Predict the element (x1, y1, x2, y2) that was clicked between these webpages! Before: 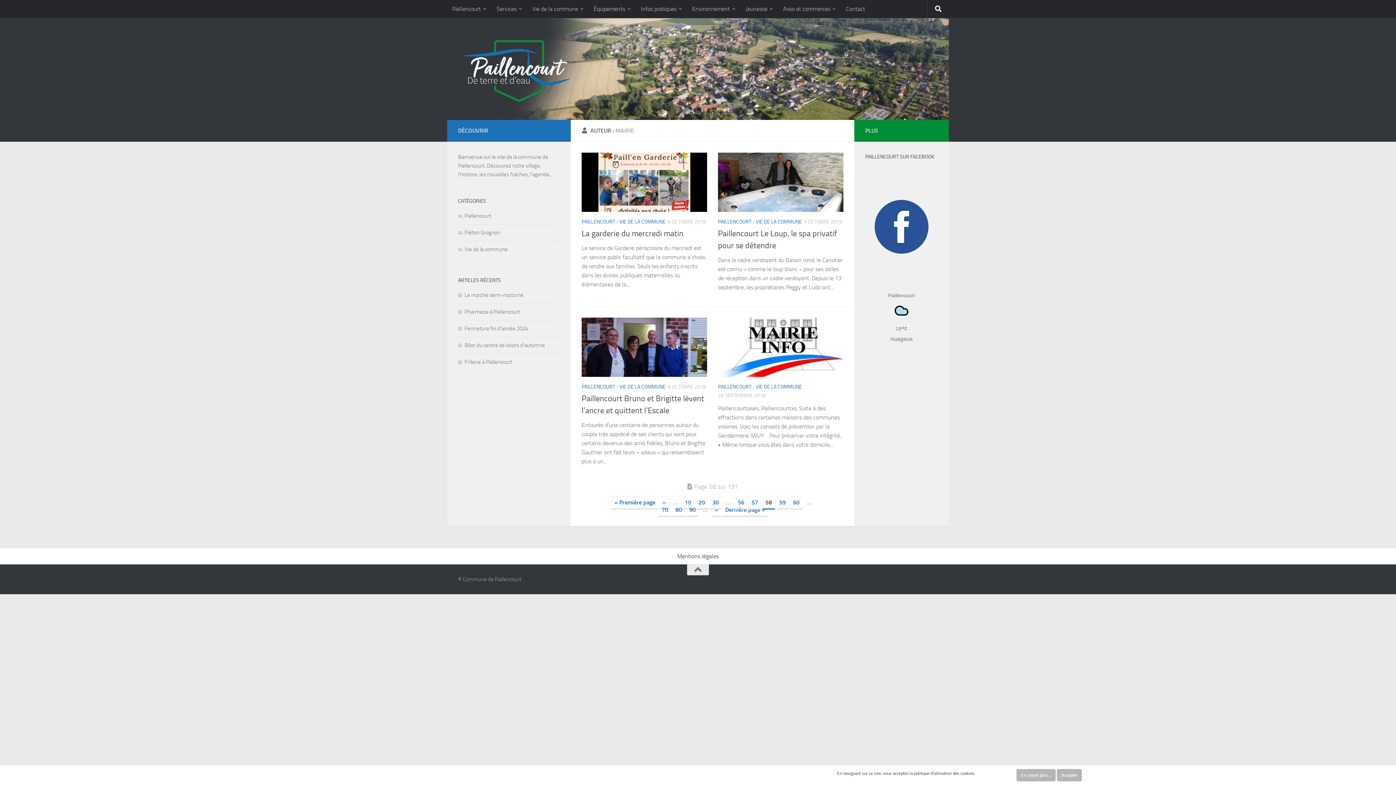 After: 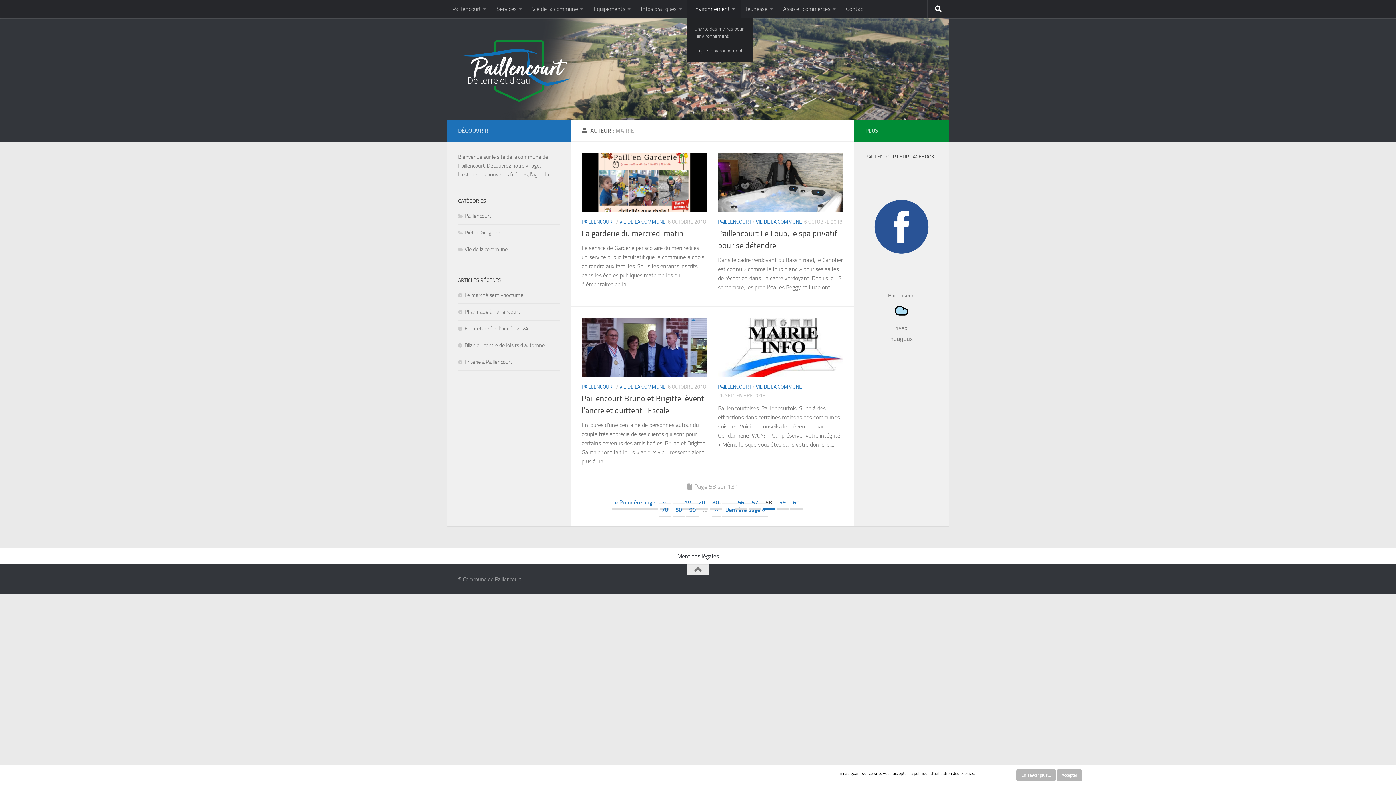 Action: bbox: (687, 0, 740, 18) label: Environnement